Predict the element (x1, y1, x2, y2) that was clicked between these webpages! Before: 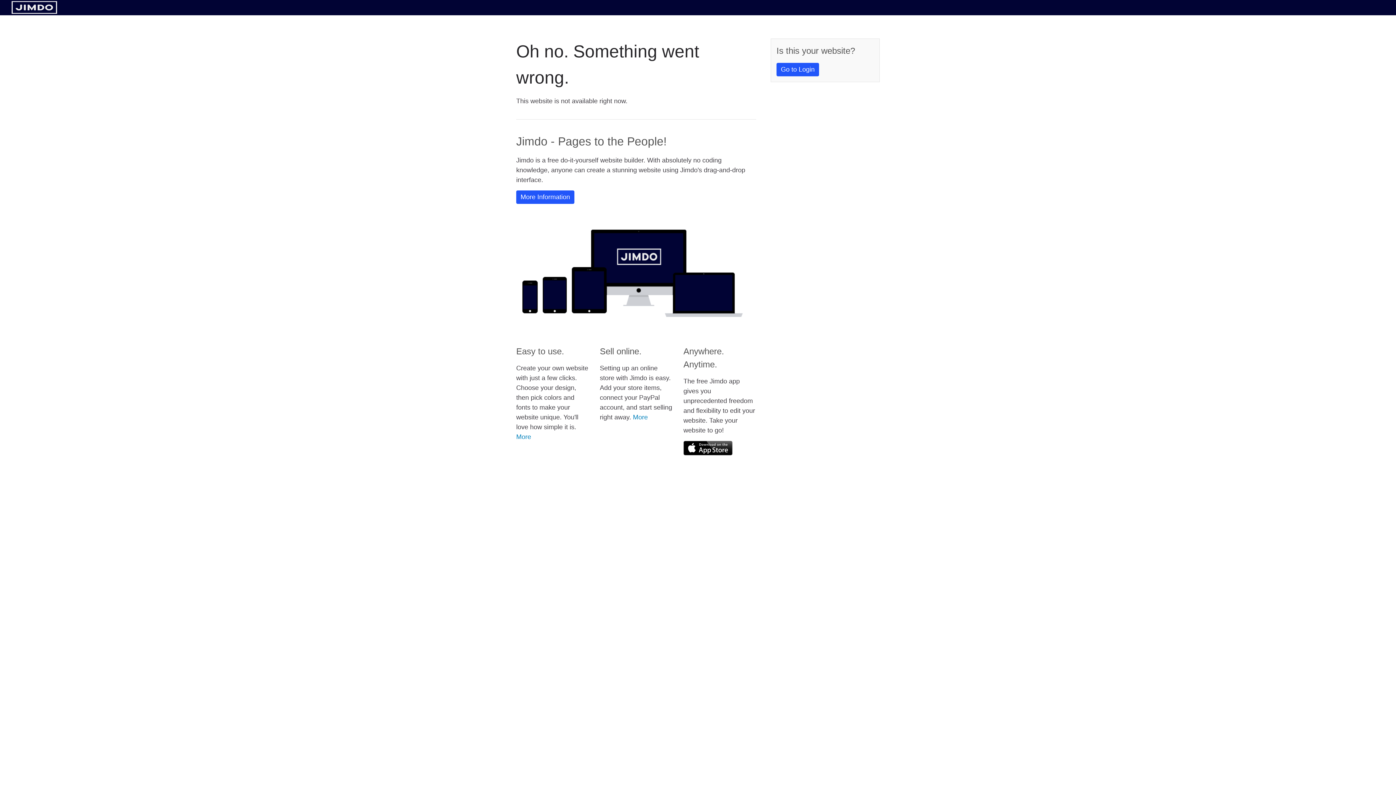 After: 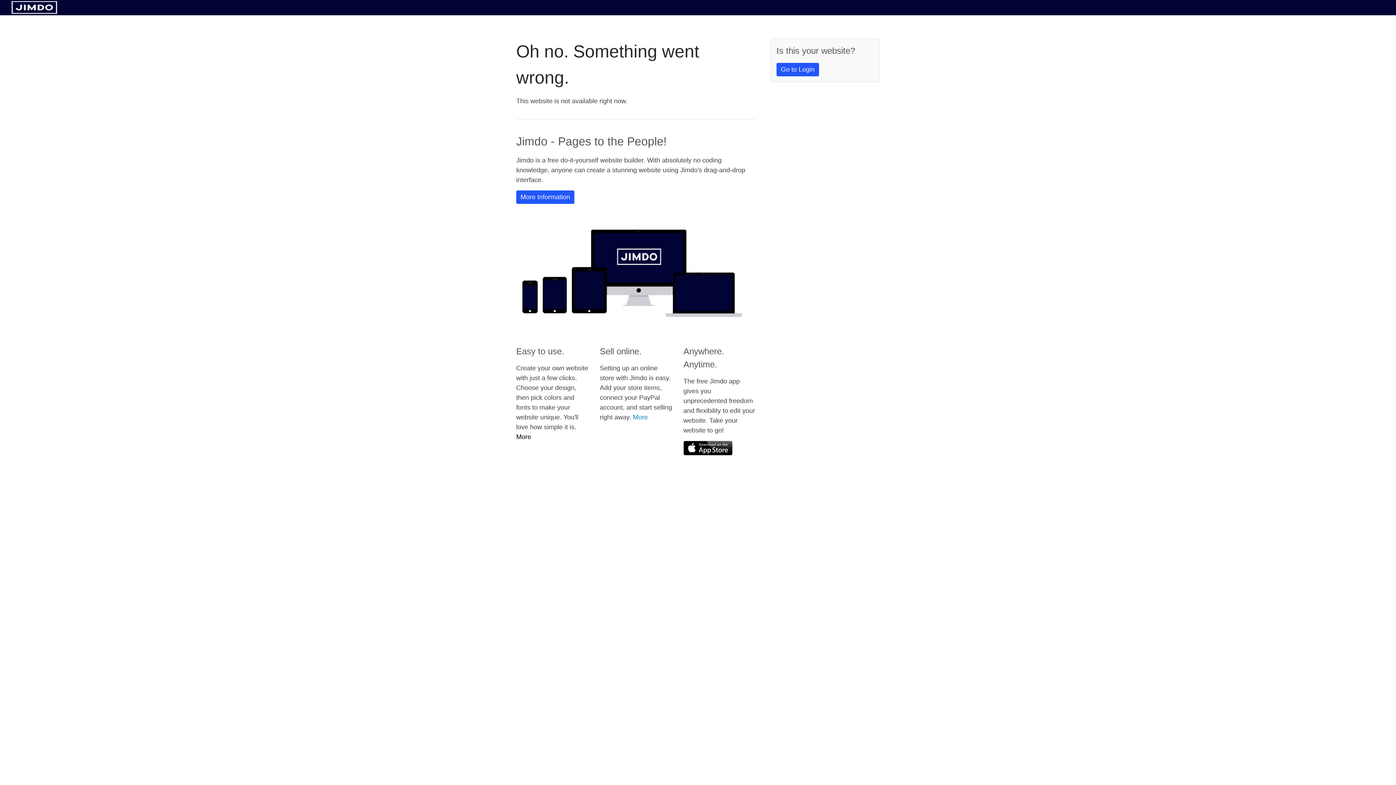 Action: label: More bbox: (516, 433, 531, 440)